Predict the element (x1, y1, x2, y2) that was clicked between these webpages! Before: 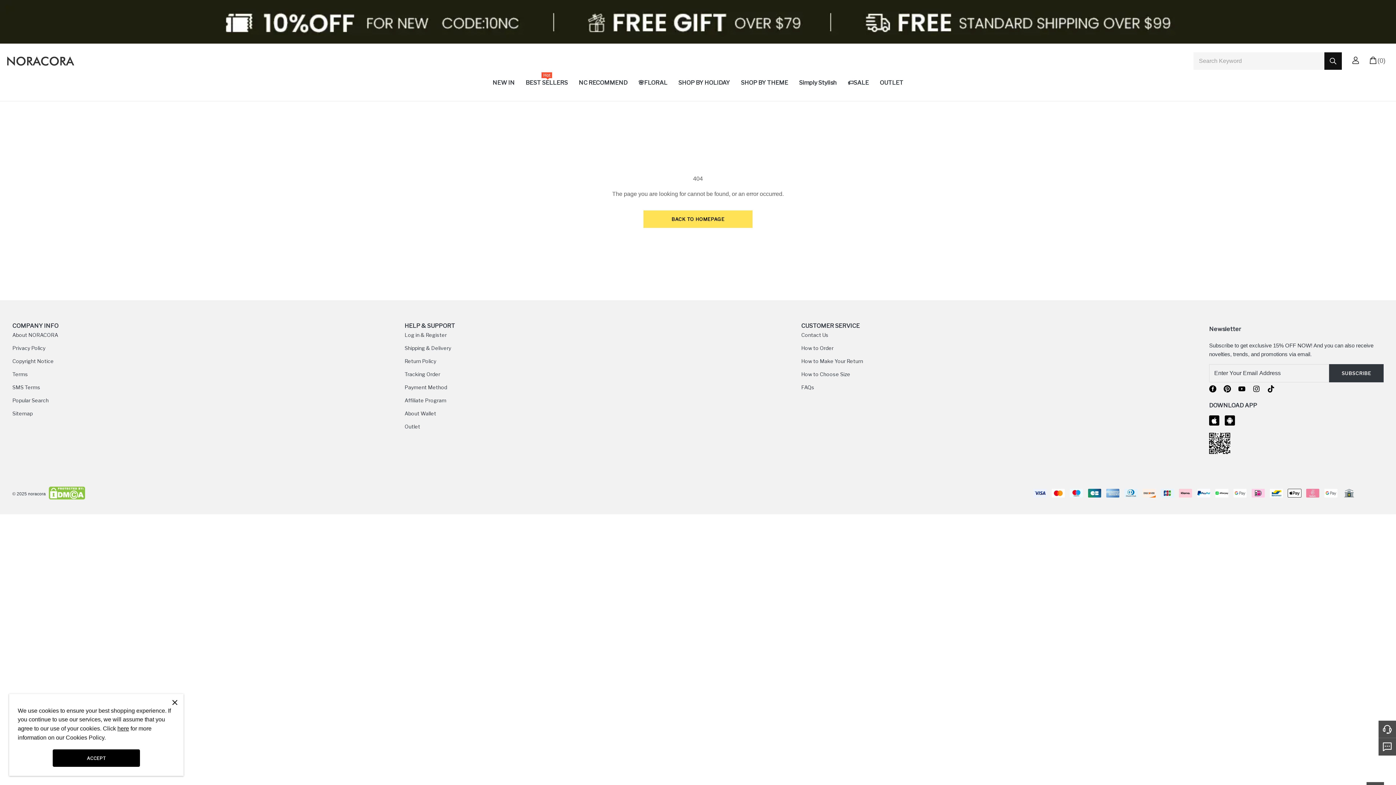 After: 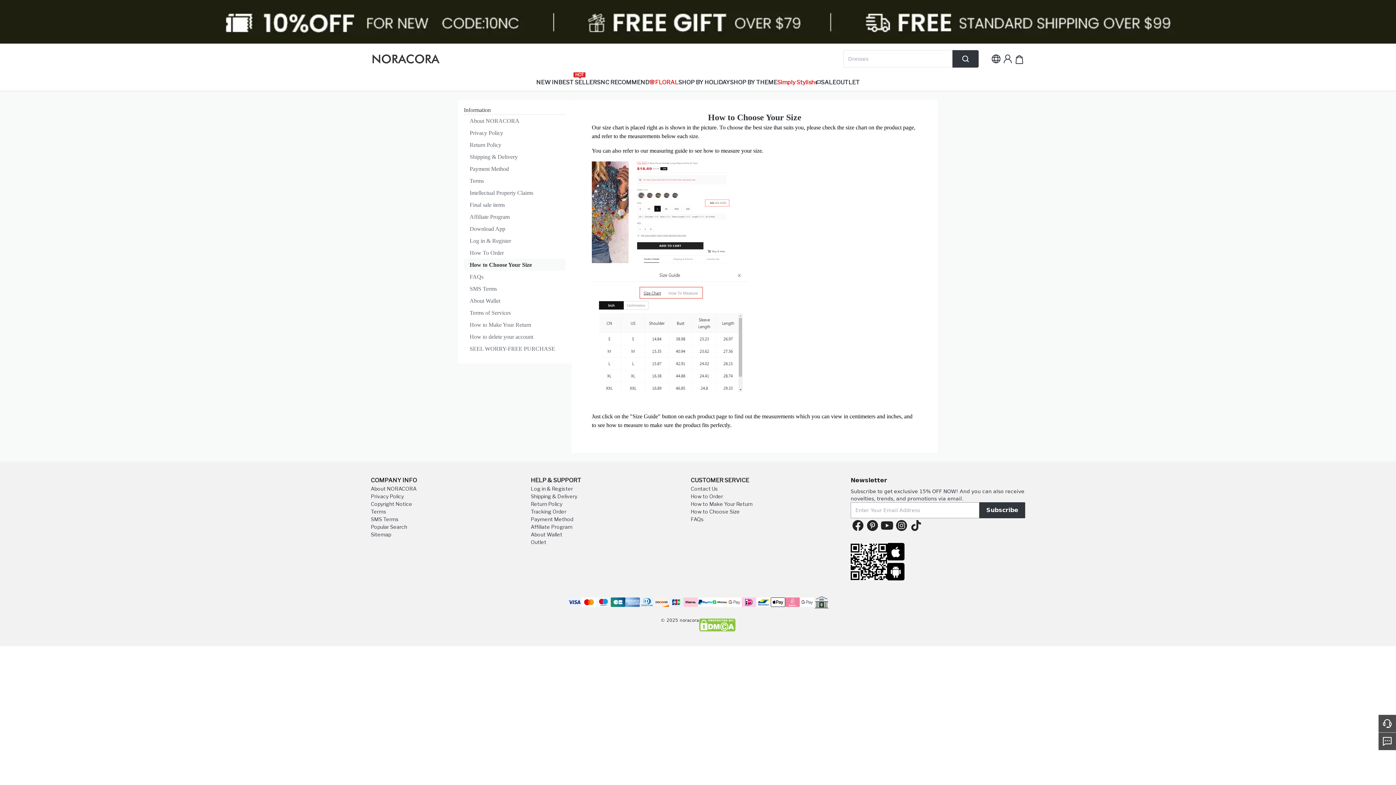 Action: label: How to Choose Size bbox: (801, 371, 850, 377)